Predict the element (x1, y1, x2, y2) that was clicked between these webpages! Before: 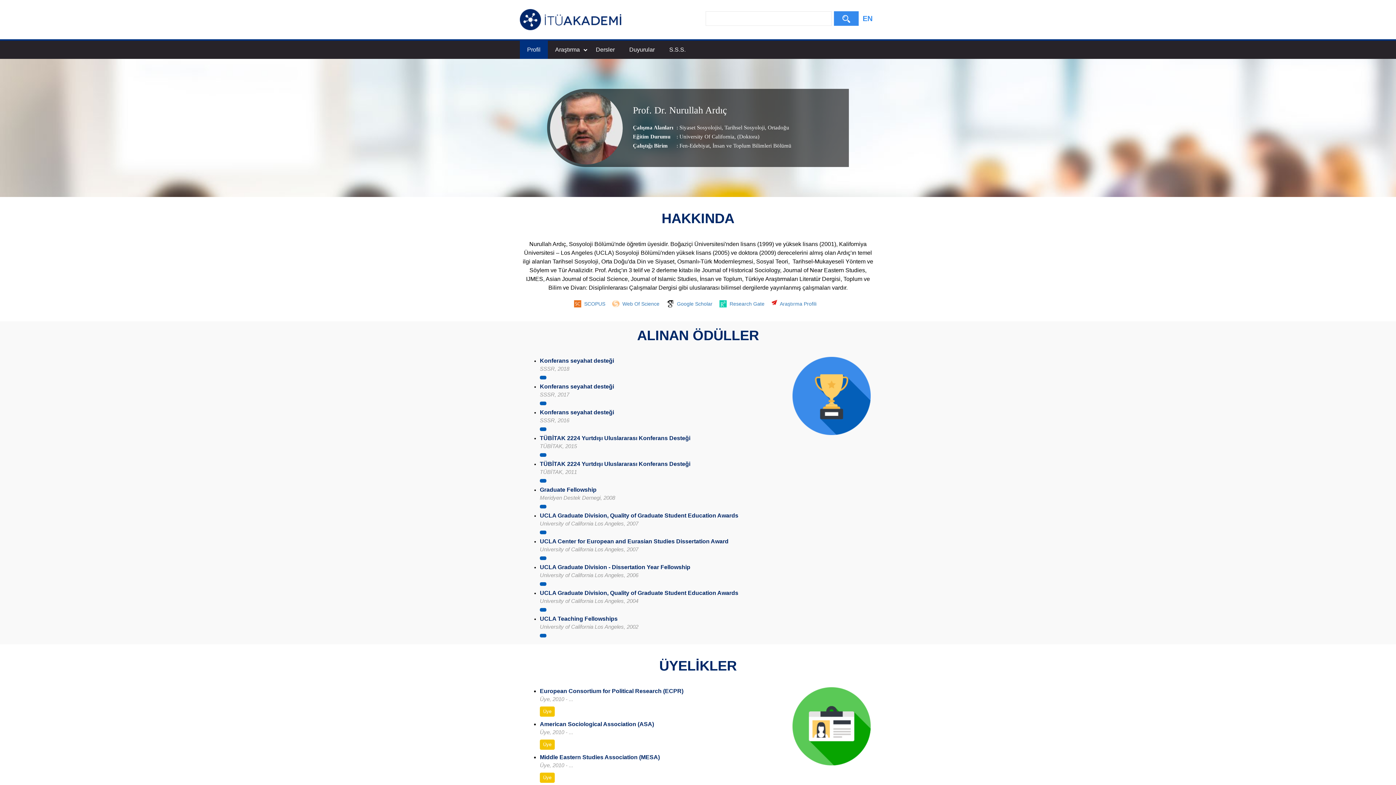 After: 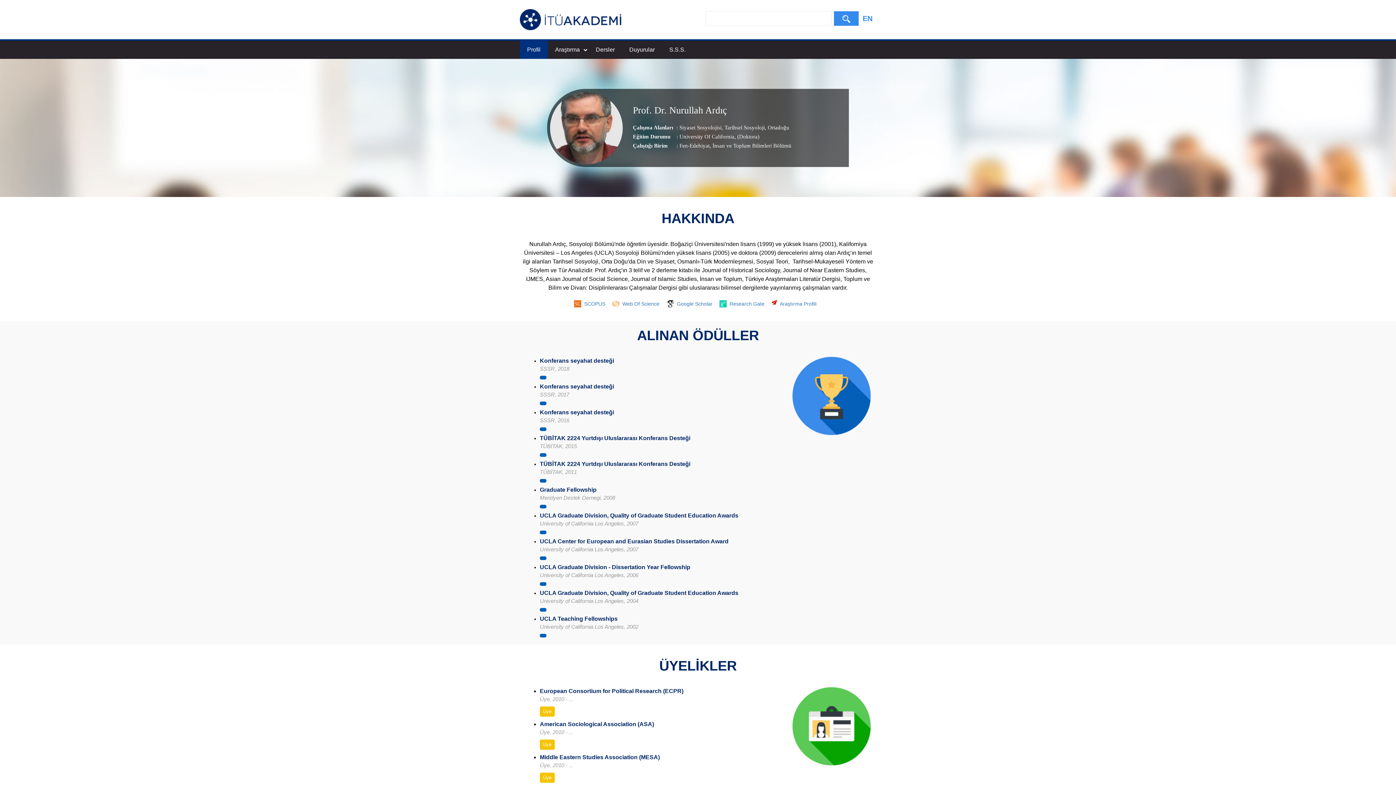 Action: label: , İnsan ve Toplum Bilimleri Bölümü bbox: (709, 142, 791, 148)